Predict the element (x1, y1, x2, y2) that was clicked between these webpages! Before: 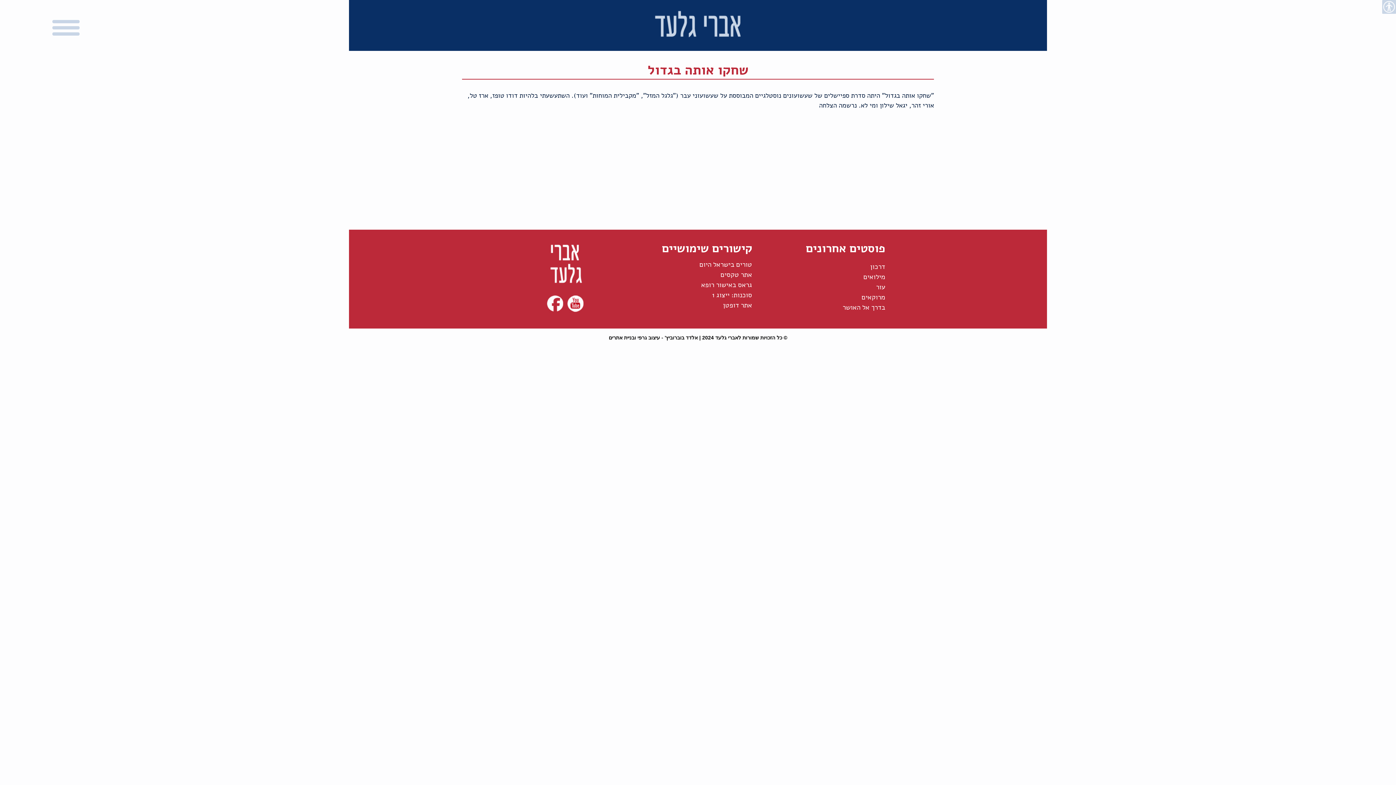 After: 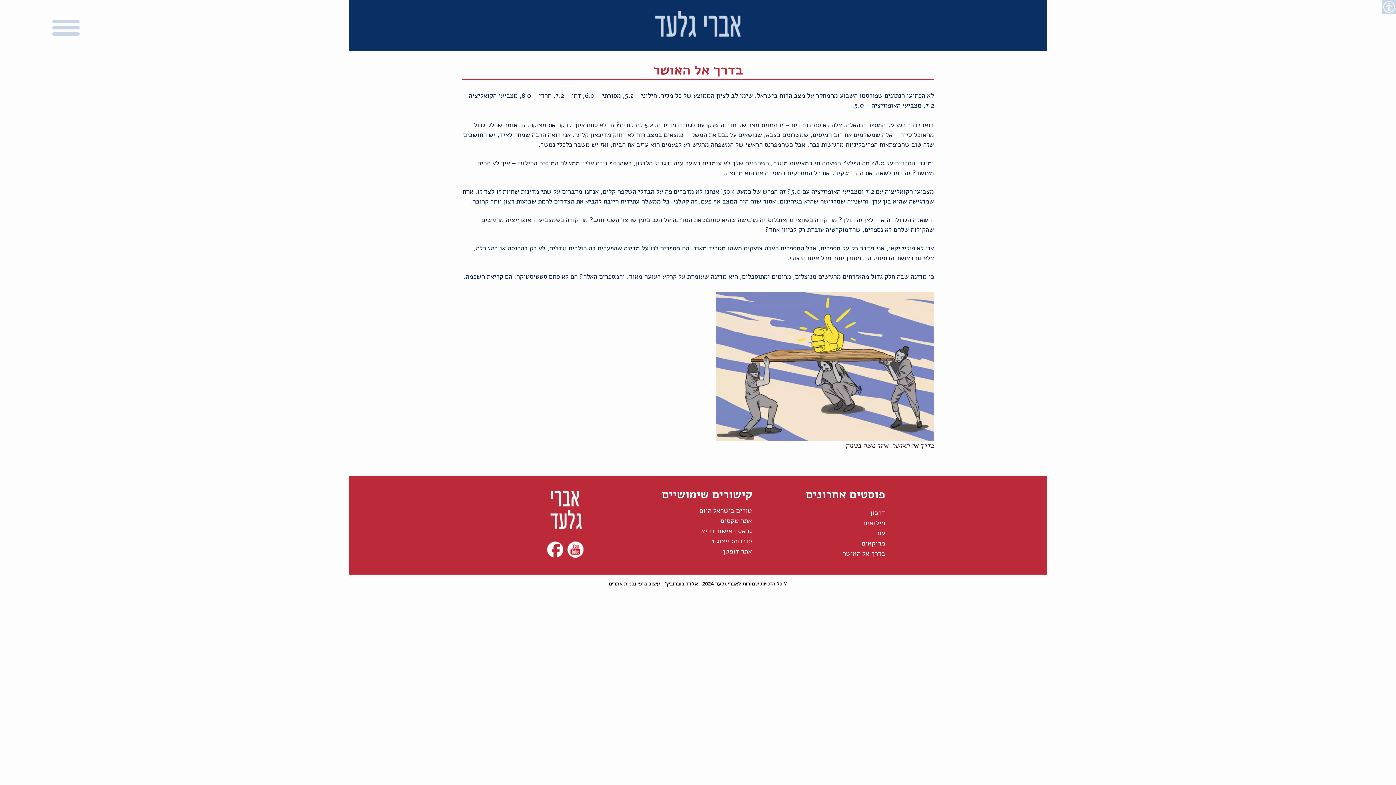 Action: bbox: (842, 302, 885, 312) label: בדרך אל האושר